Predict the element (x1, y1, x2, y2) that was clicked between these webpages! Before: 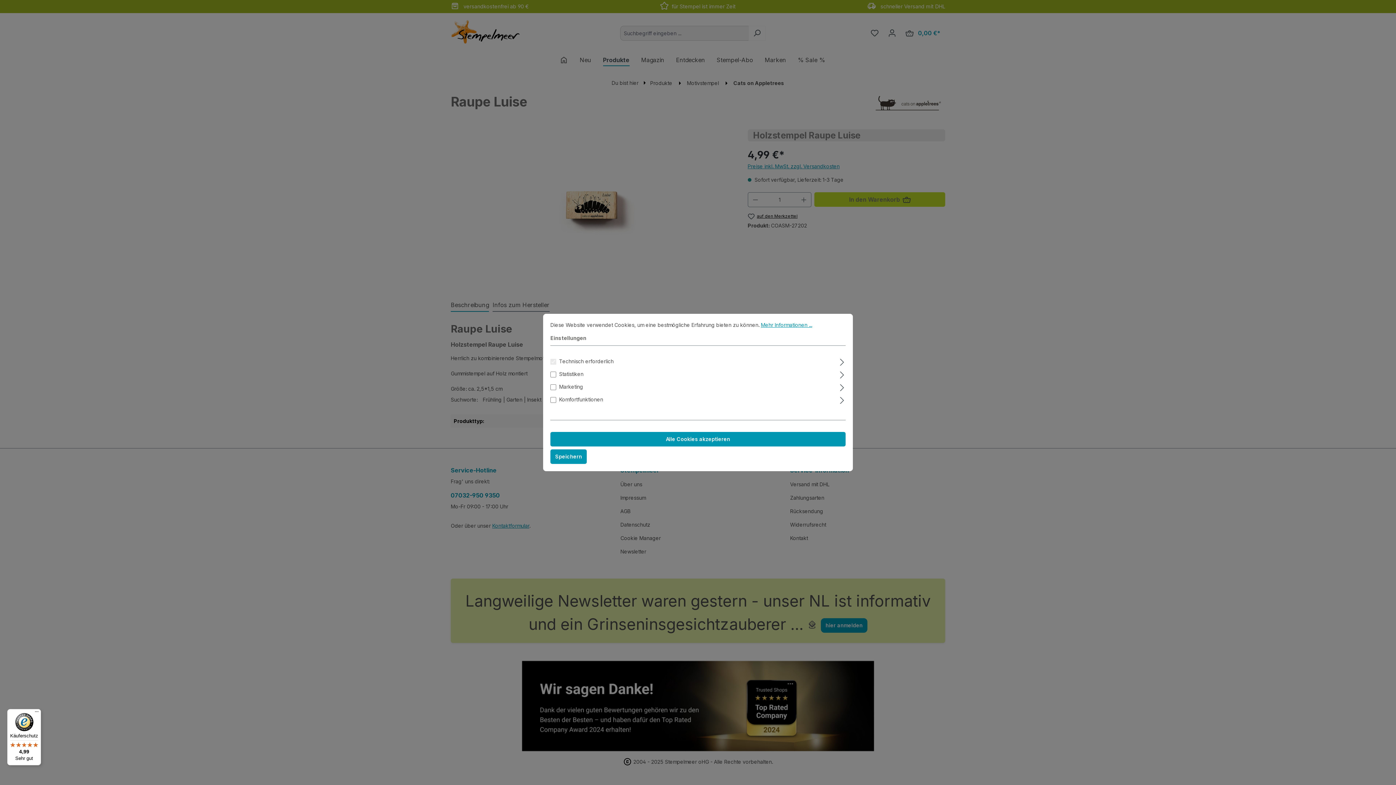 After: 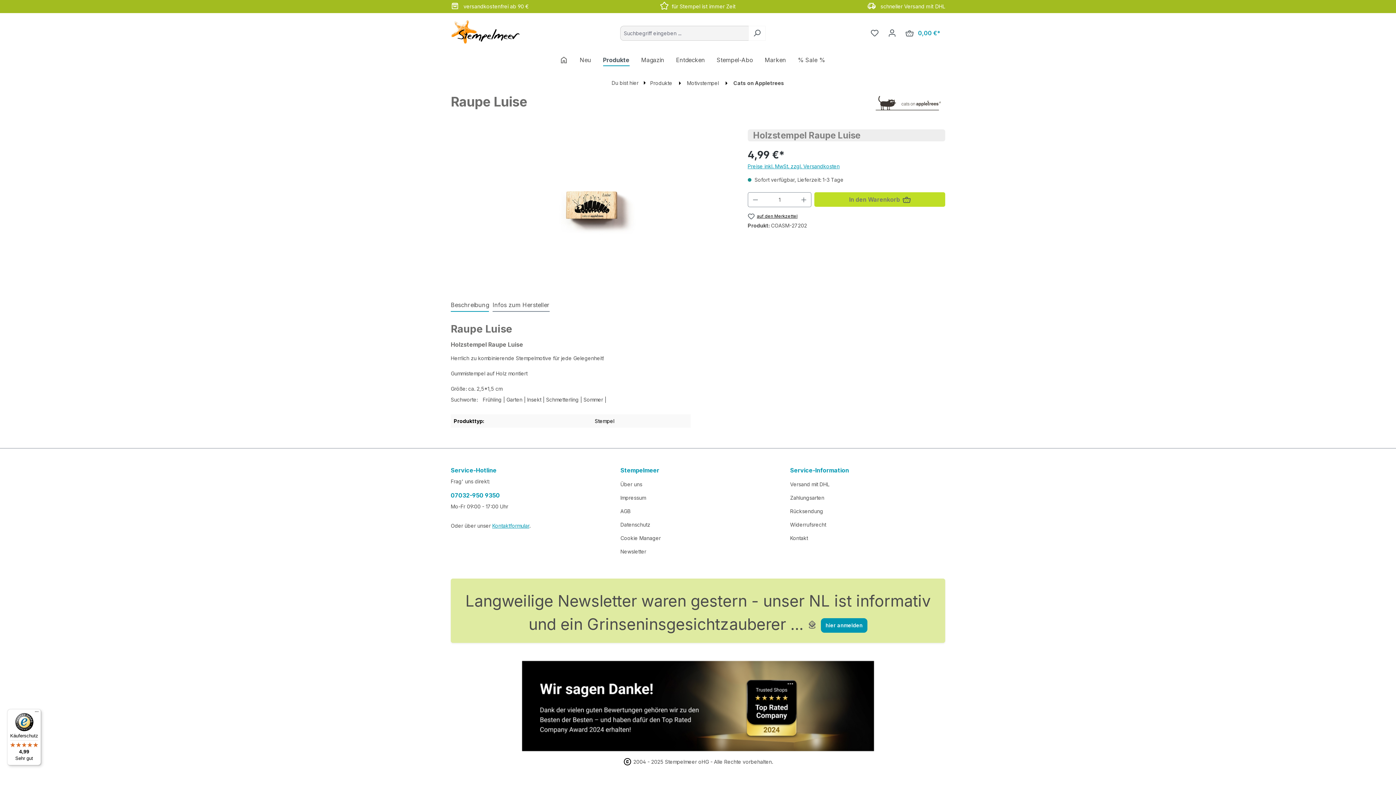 Action: bbox: (550, 432, 845, 446) label: Alle Cookies akzeptieren